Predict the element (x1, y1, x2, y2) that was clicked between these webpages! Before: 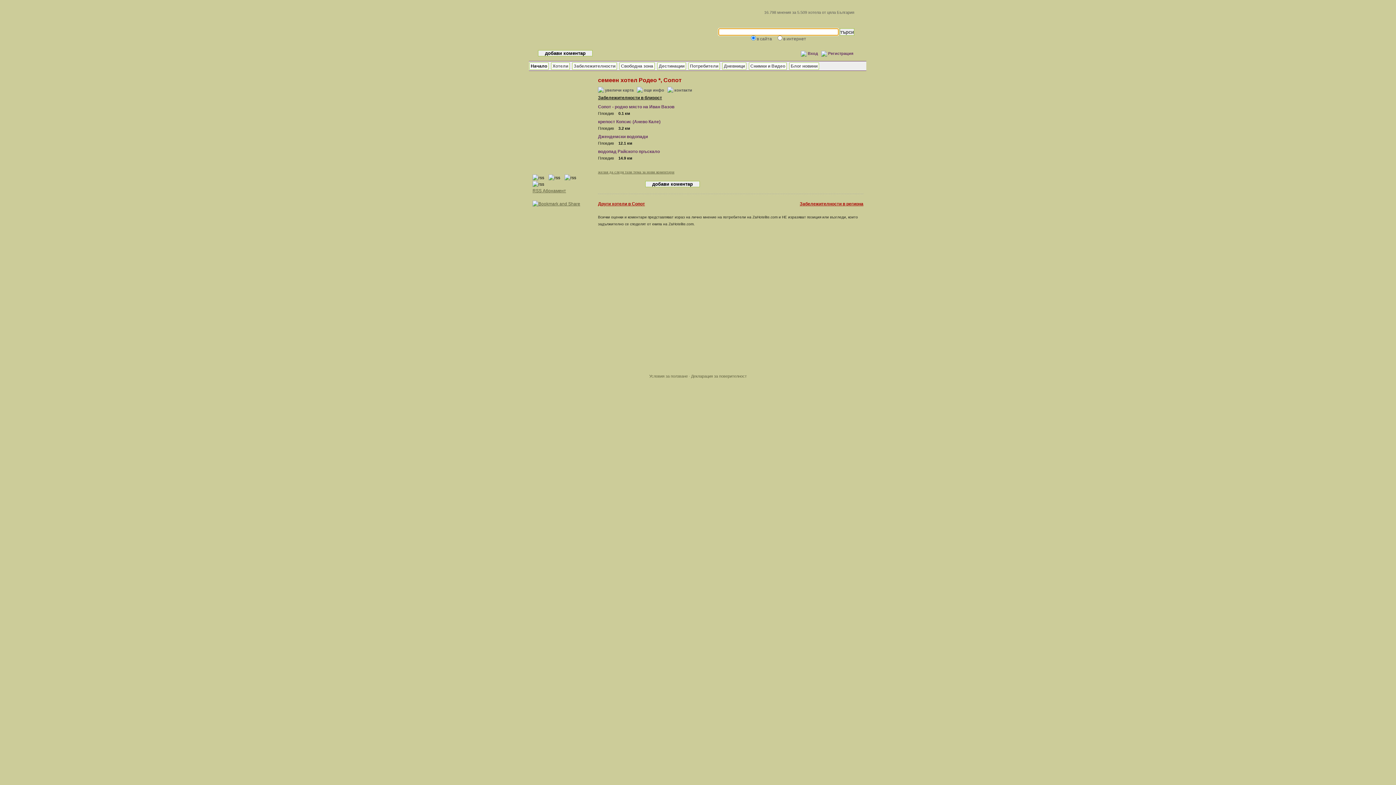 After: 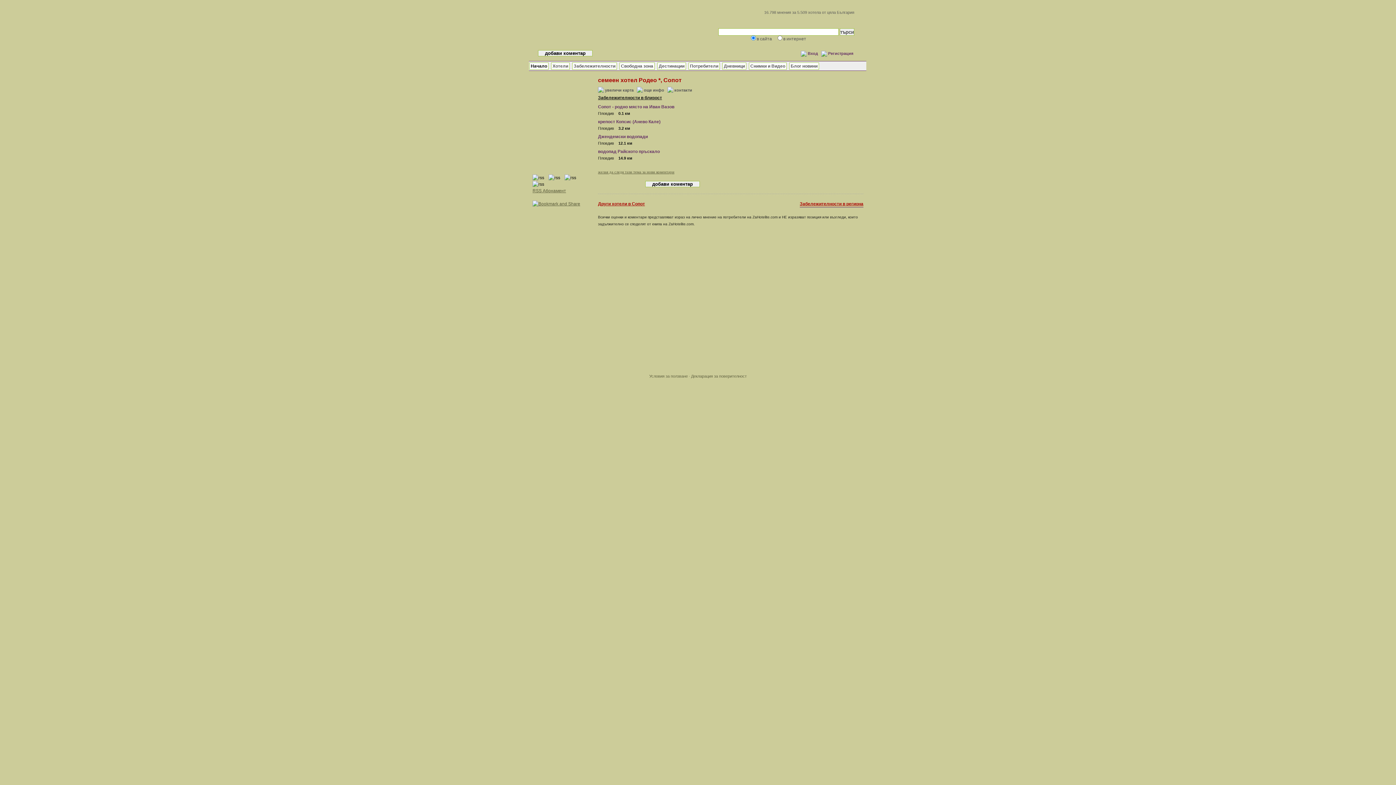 Action: bbox: (800, 200, 863, 207) label: Забележителности в региона